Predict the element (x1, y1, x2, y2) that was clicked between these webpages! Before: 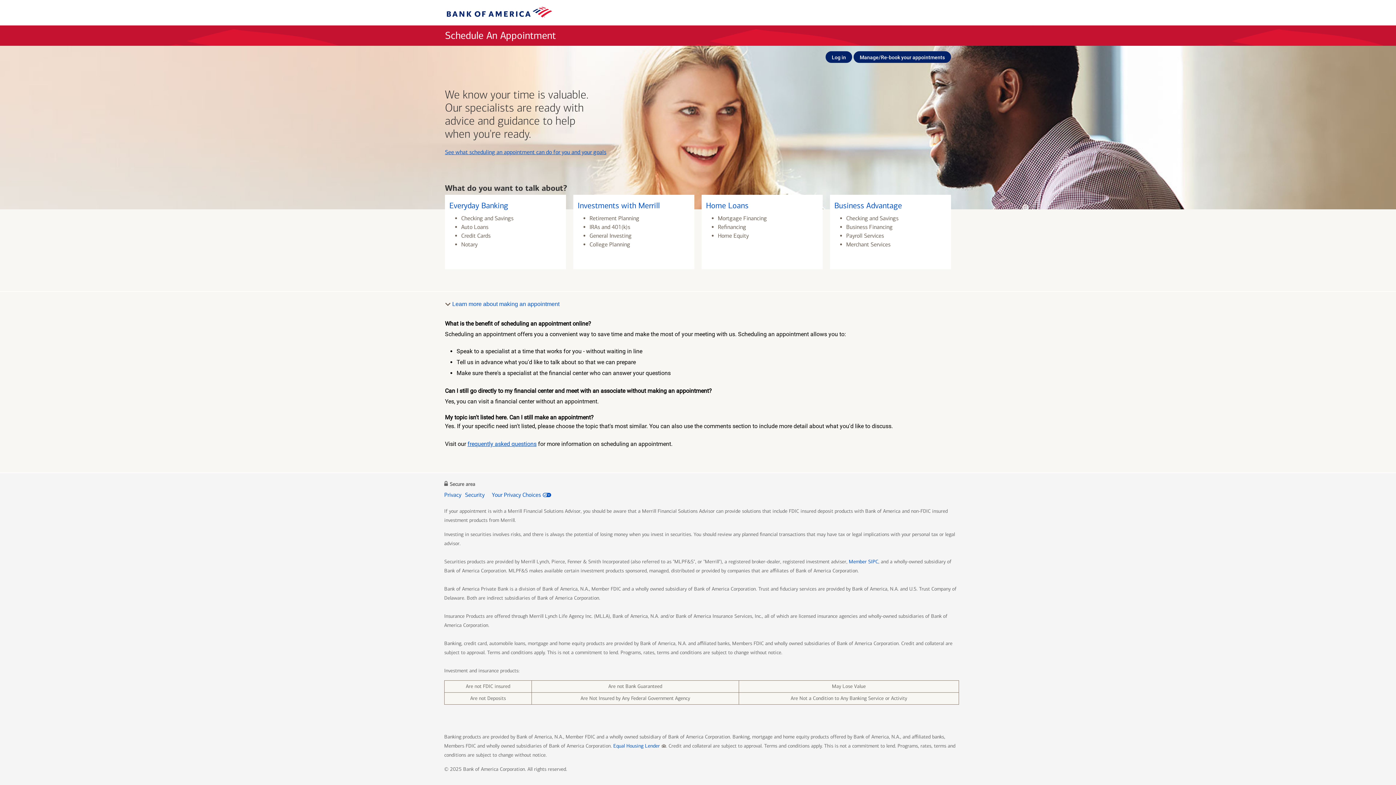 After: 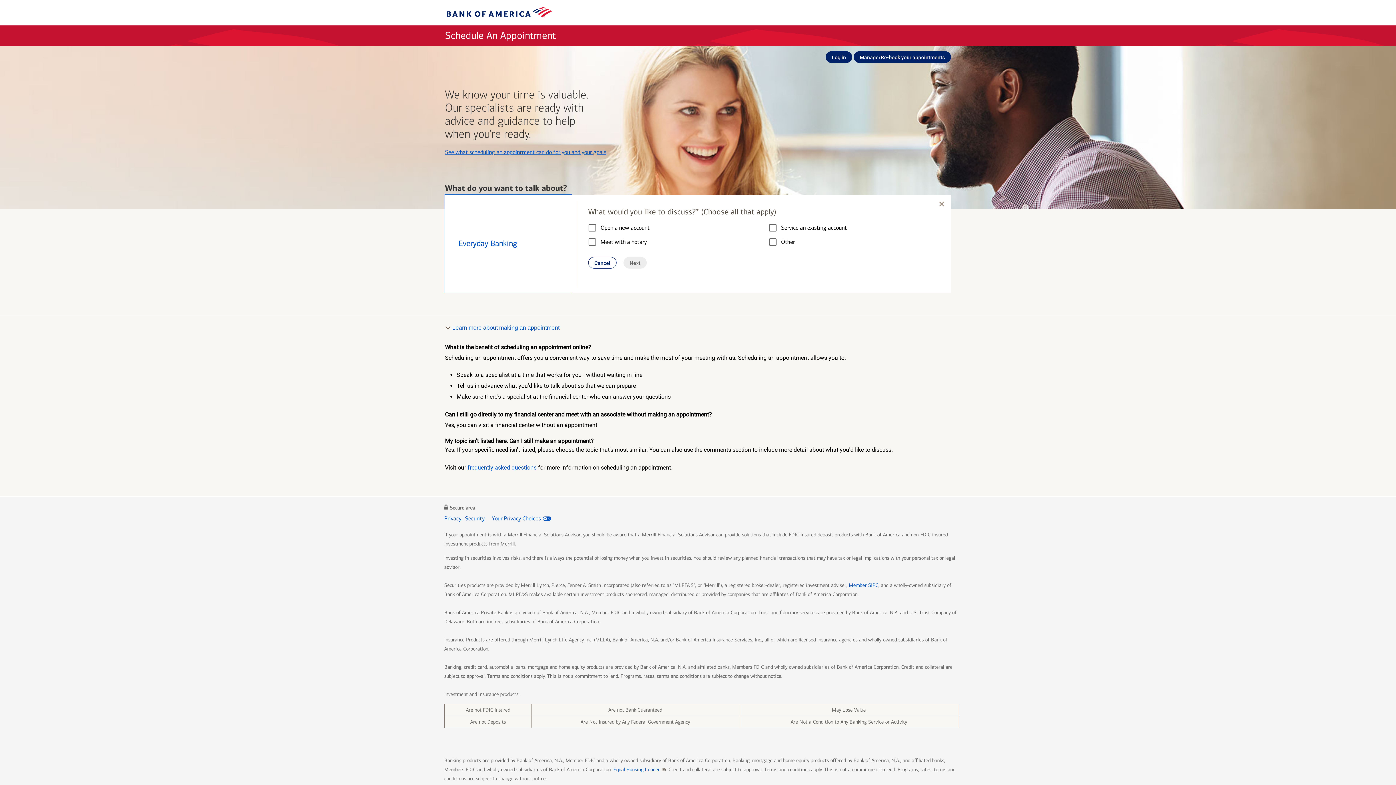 Action: label: Everyday Banking
Checking and Savings
Auto Loans
Credit Cards
Notary bbox: (445, 194, 566, 269)